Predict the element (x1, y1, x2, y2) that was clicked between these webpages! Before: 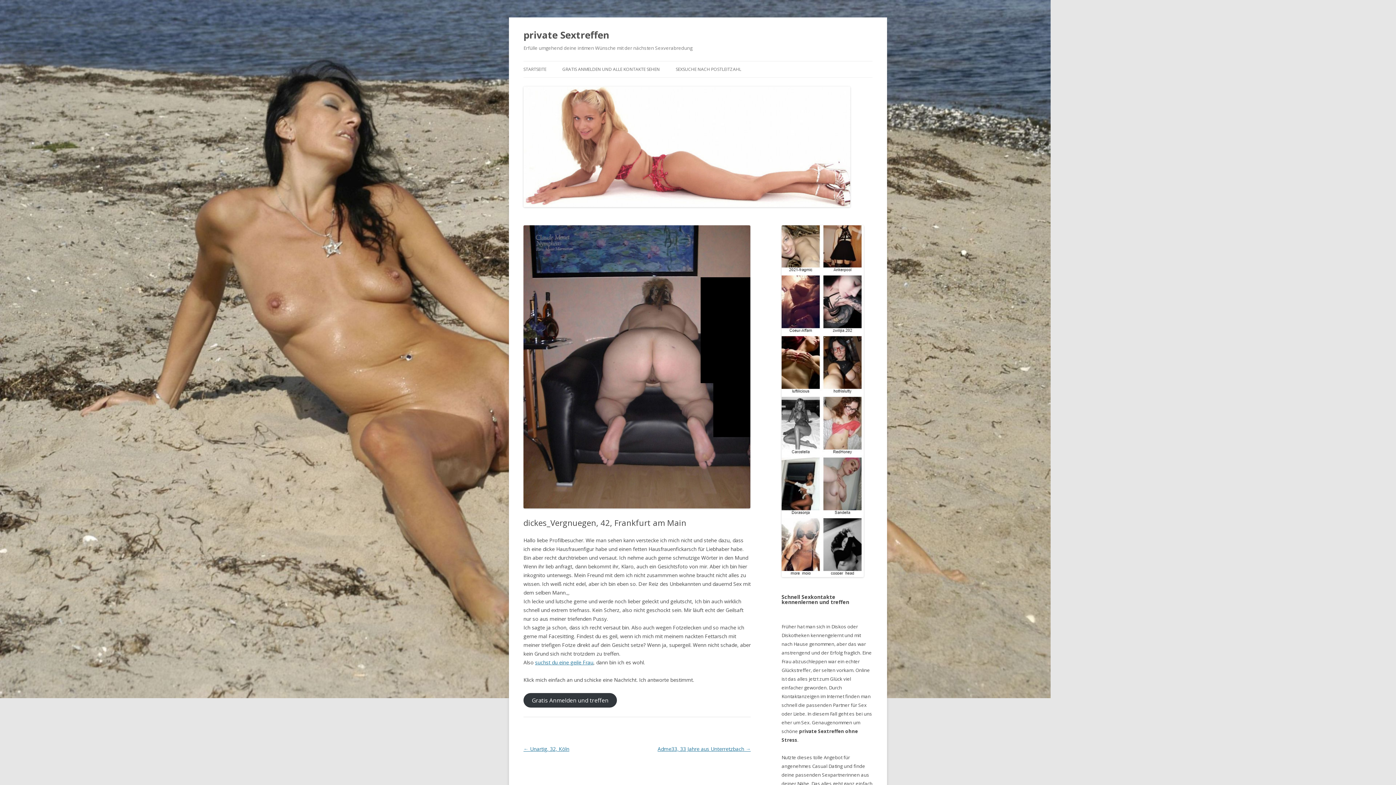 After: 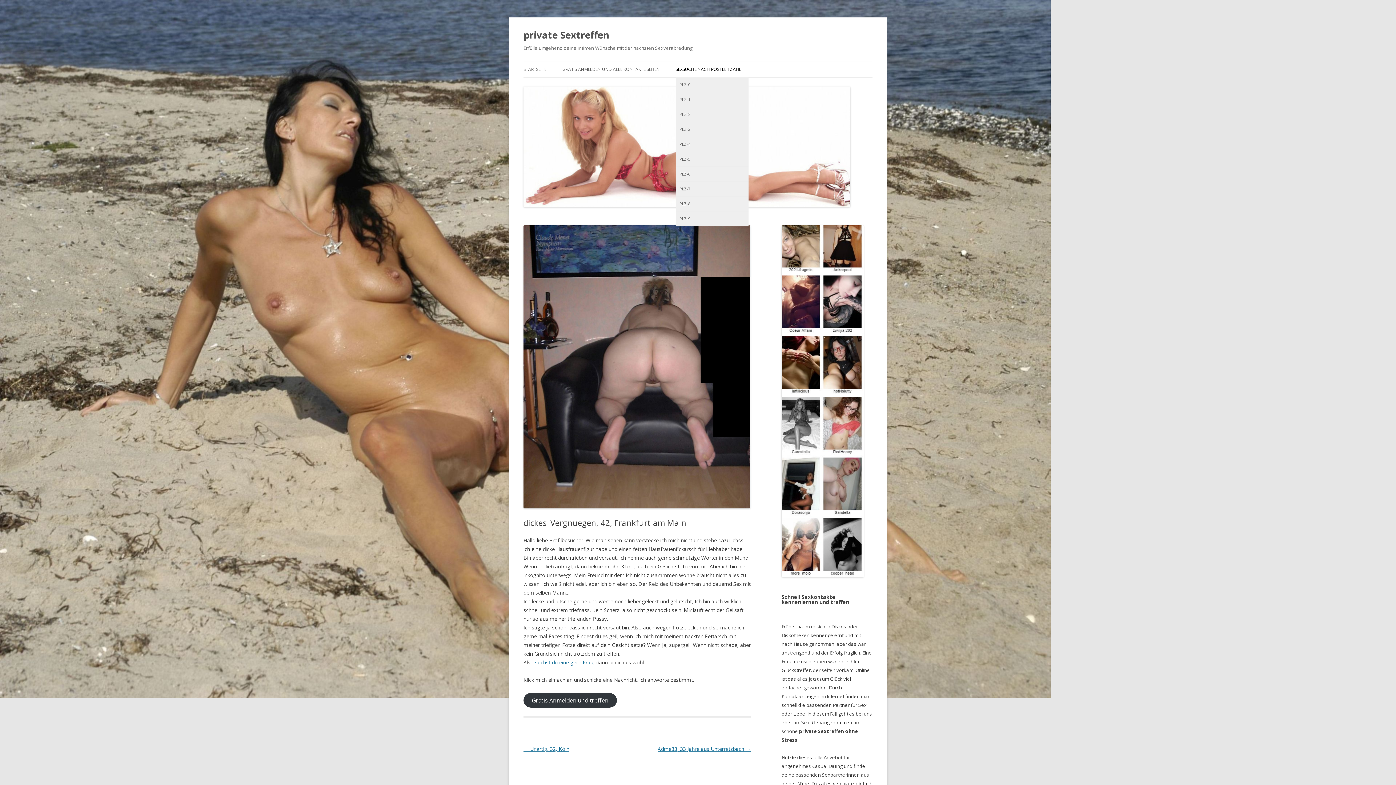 Action: label: SEXSUCHE NACH POSTLEITZAHL bbox: (676, 61, 741, 77)